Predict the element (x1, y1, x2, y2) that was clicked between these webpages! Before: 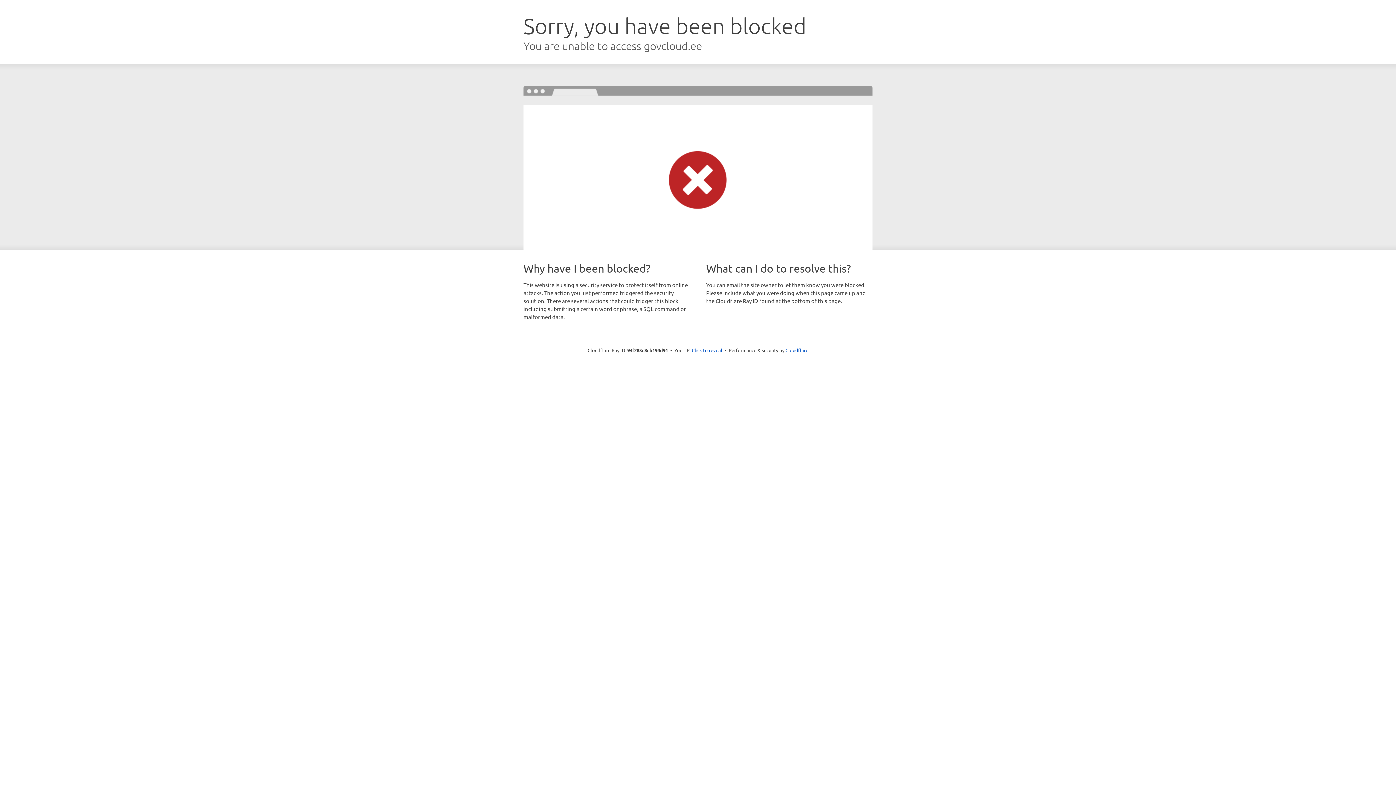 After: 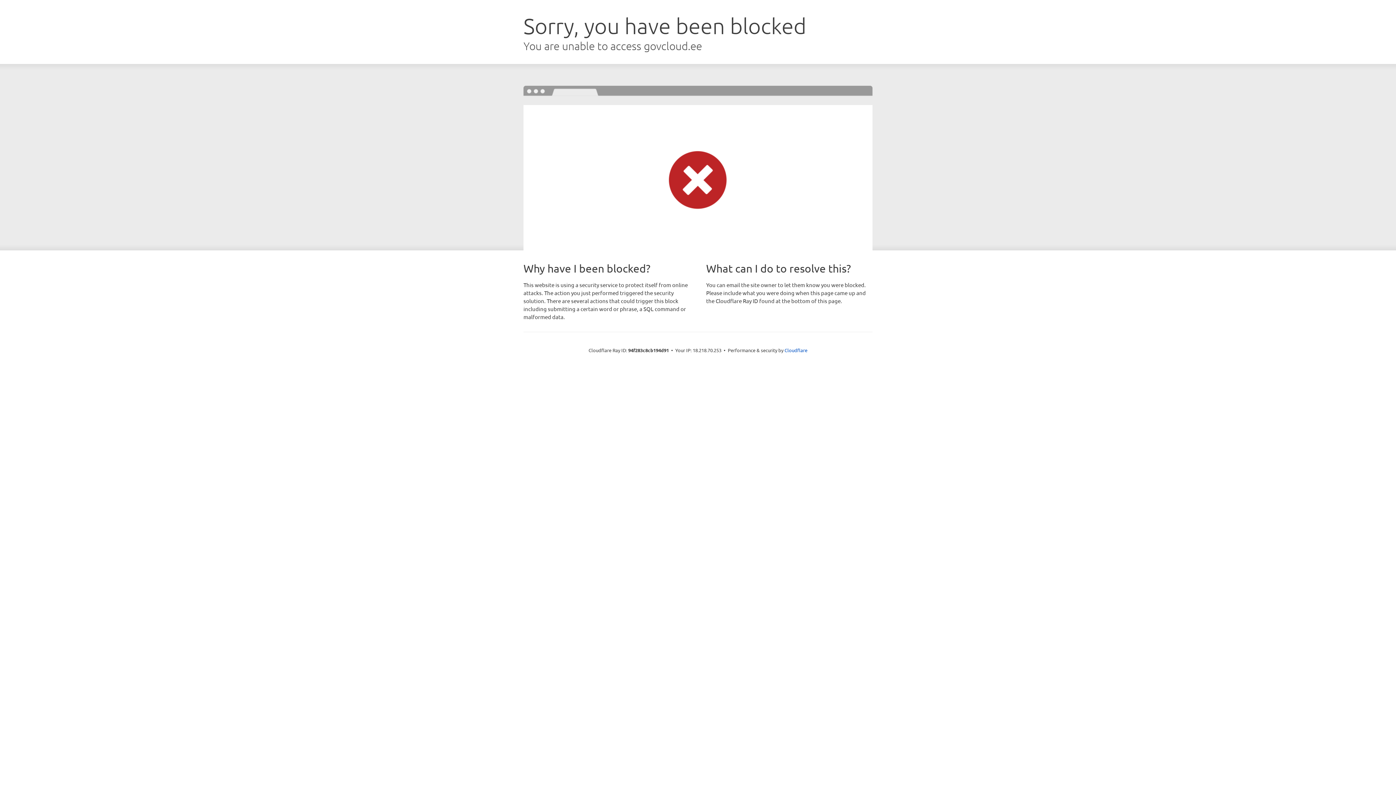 Action: label: Click to reveal bbox: (692, 346, 722, 353)